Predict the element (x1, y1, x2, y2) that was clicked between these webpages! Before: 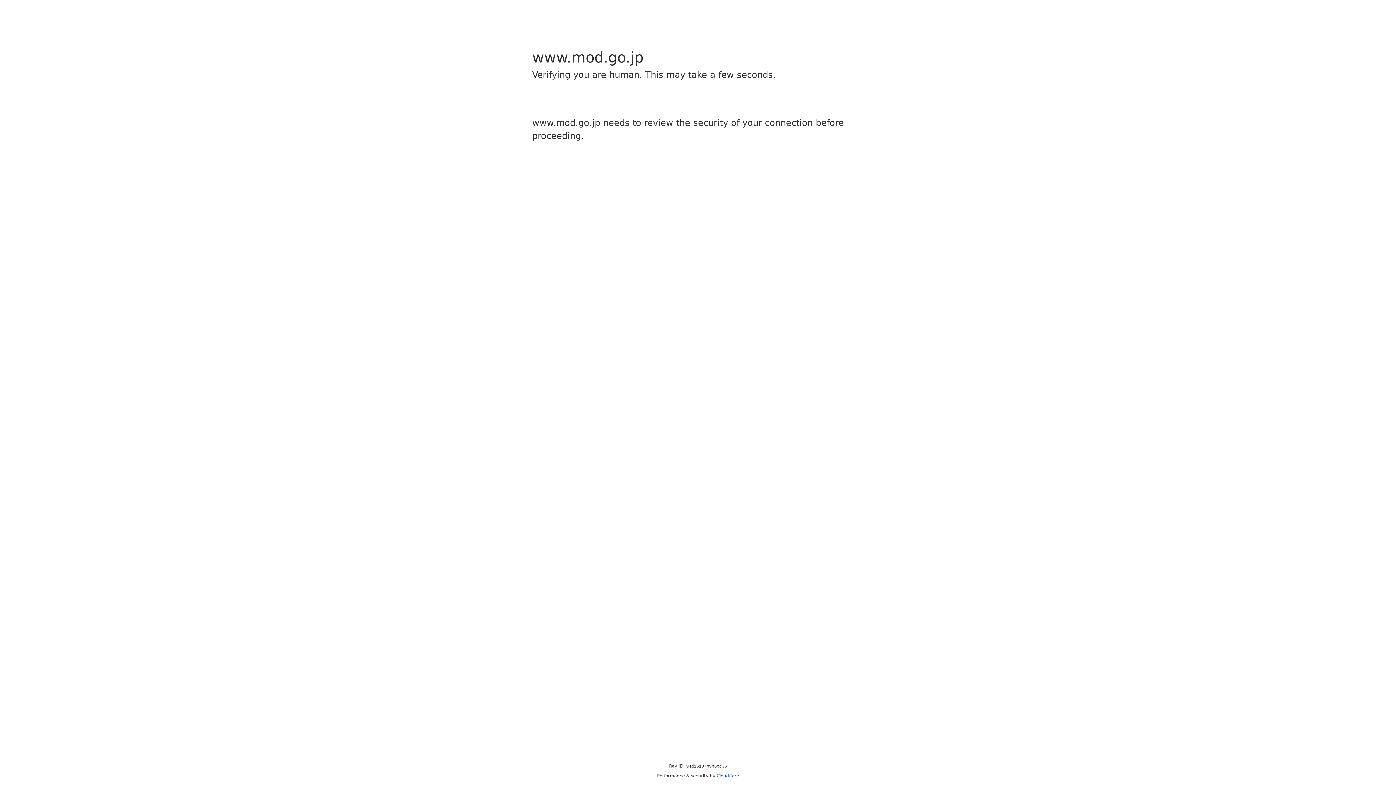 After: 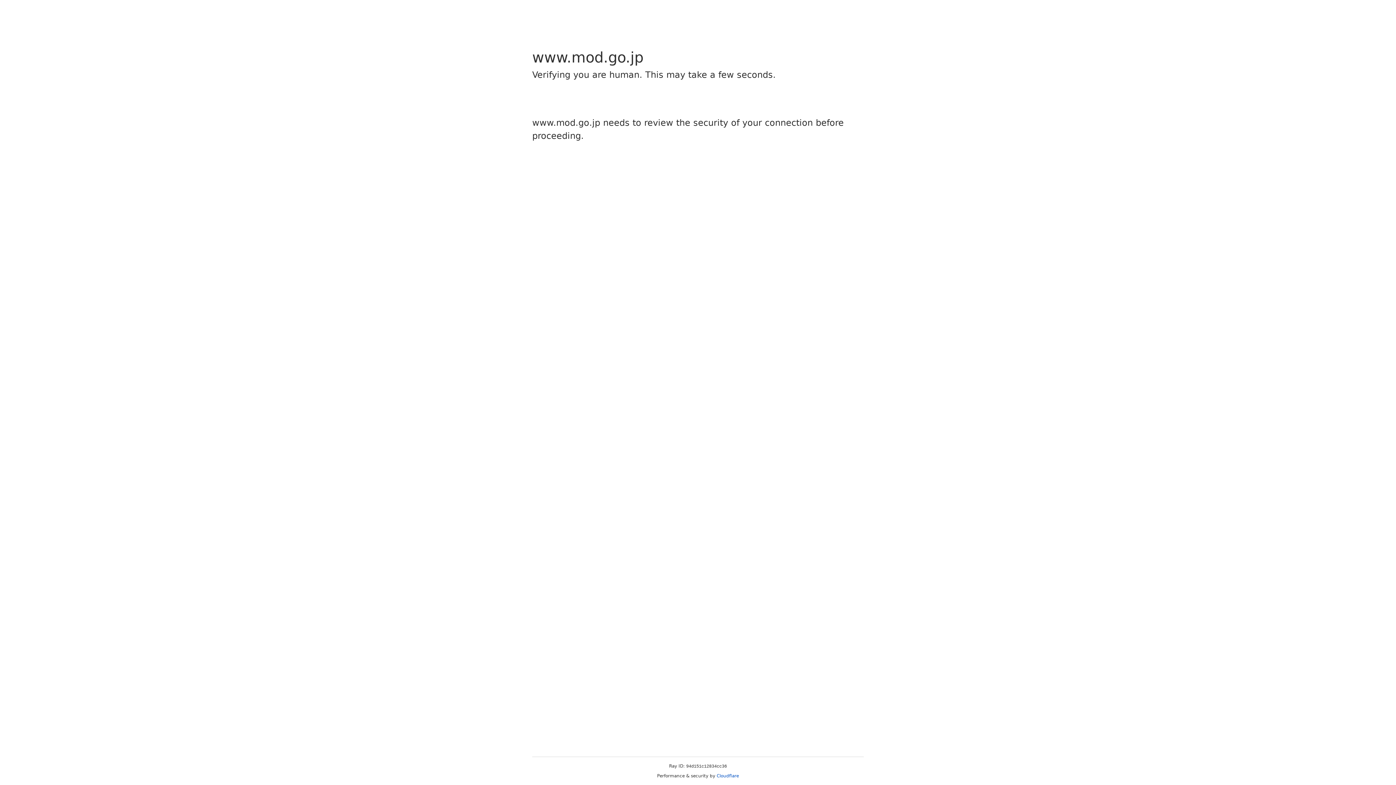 Action: bbox: (716, 773, 739, 778) label: Cloudflare